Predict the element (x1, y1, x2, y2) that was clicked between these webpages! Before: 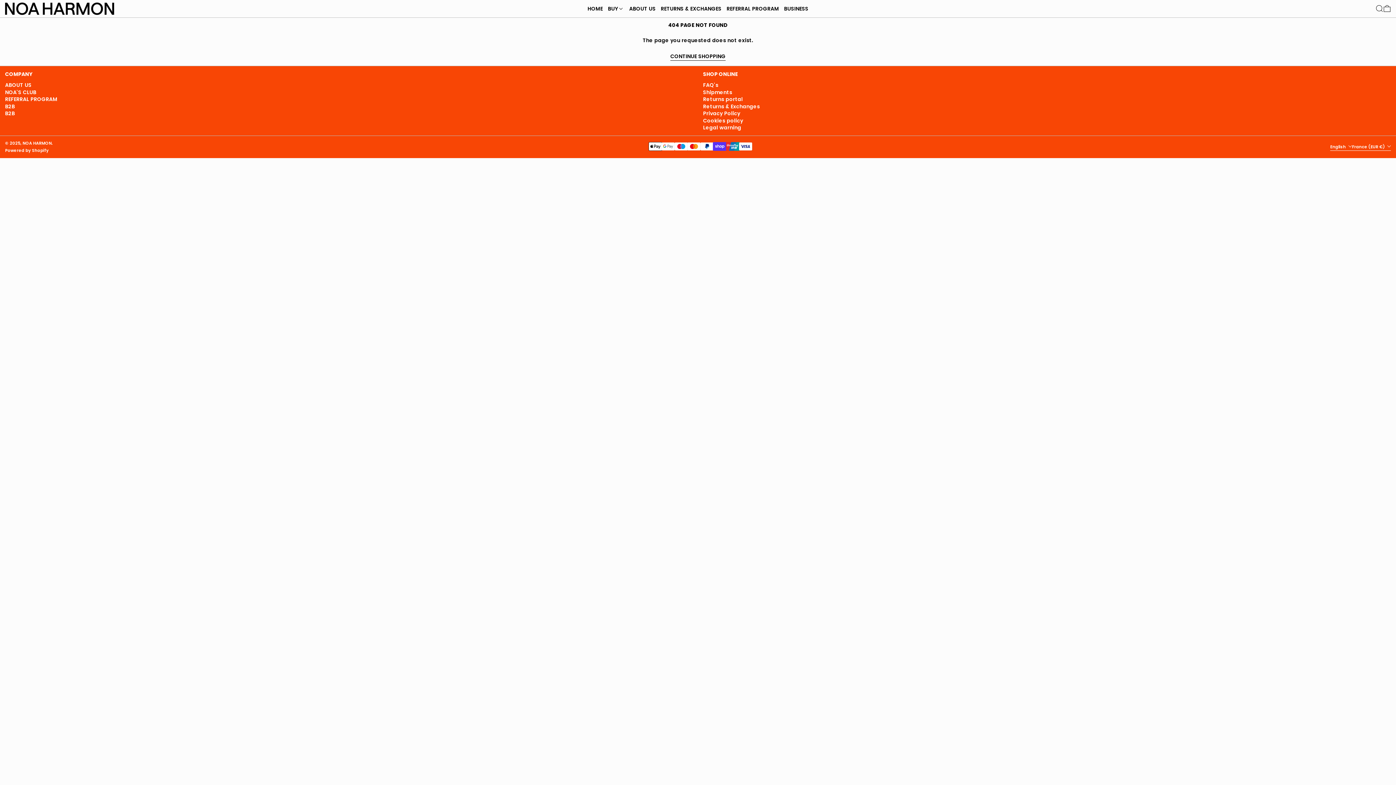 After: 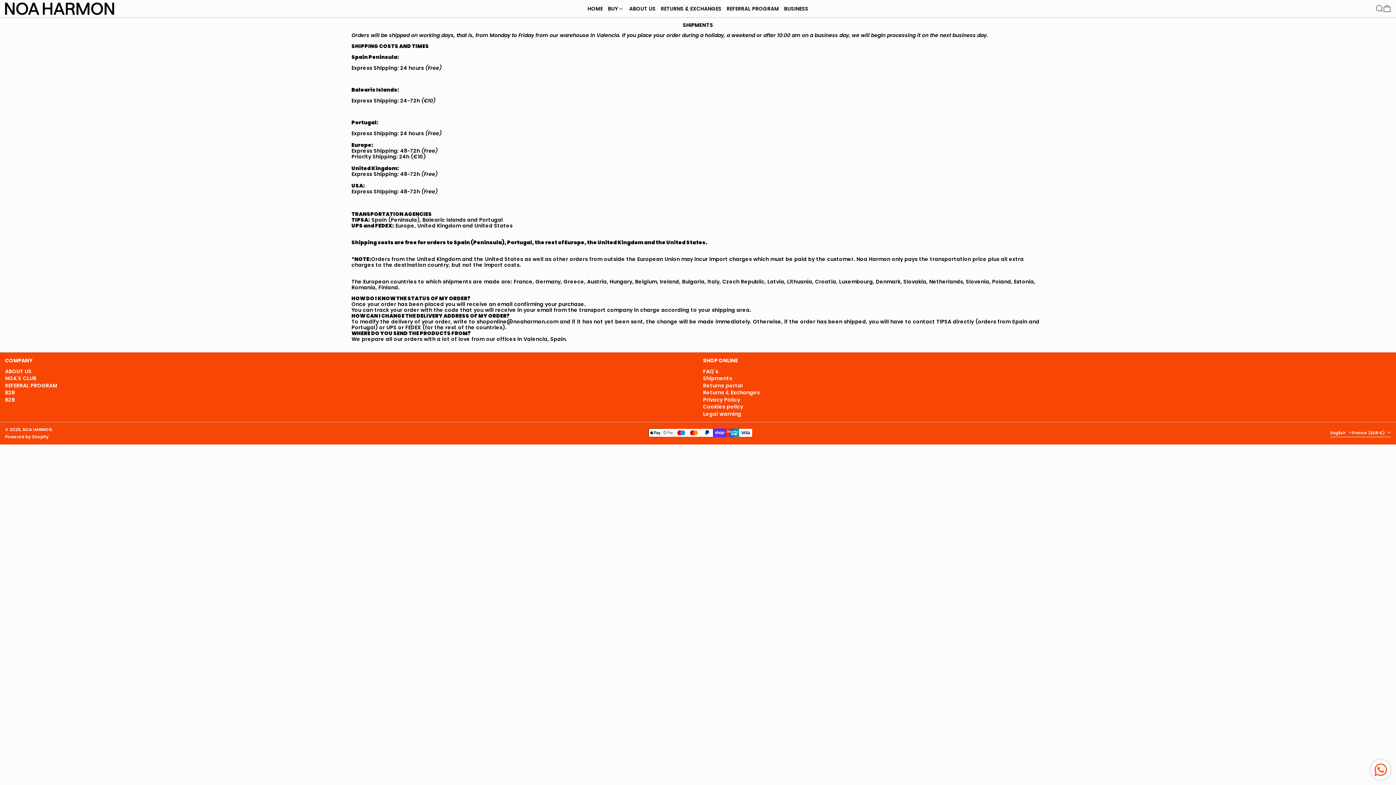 Action: label: Shipments bbox: (703, 88, 732, 95)